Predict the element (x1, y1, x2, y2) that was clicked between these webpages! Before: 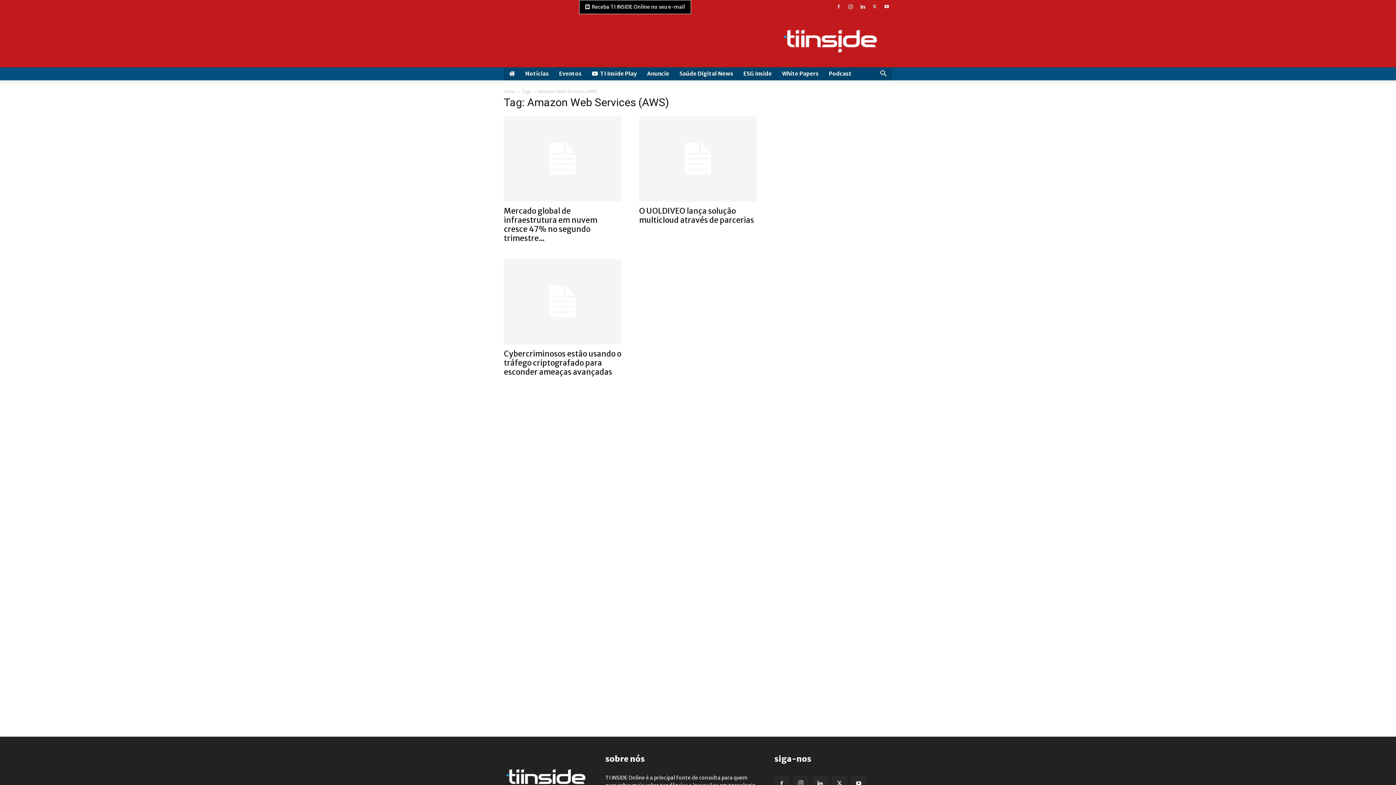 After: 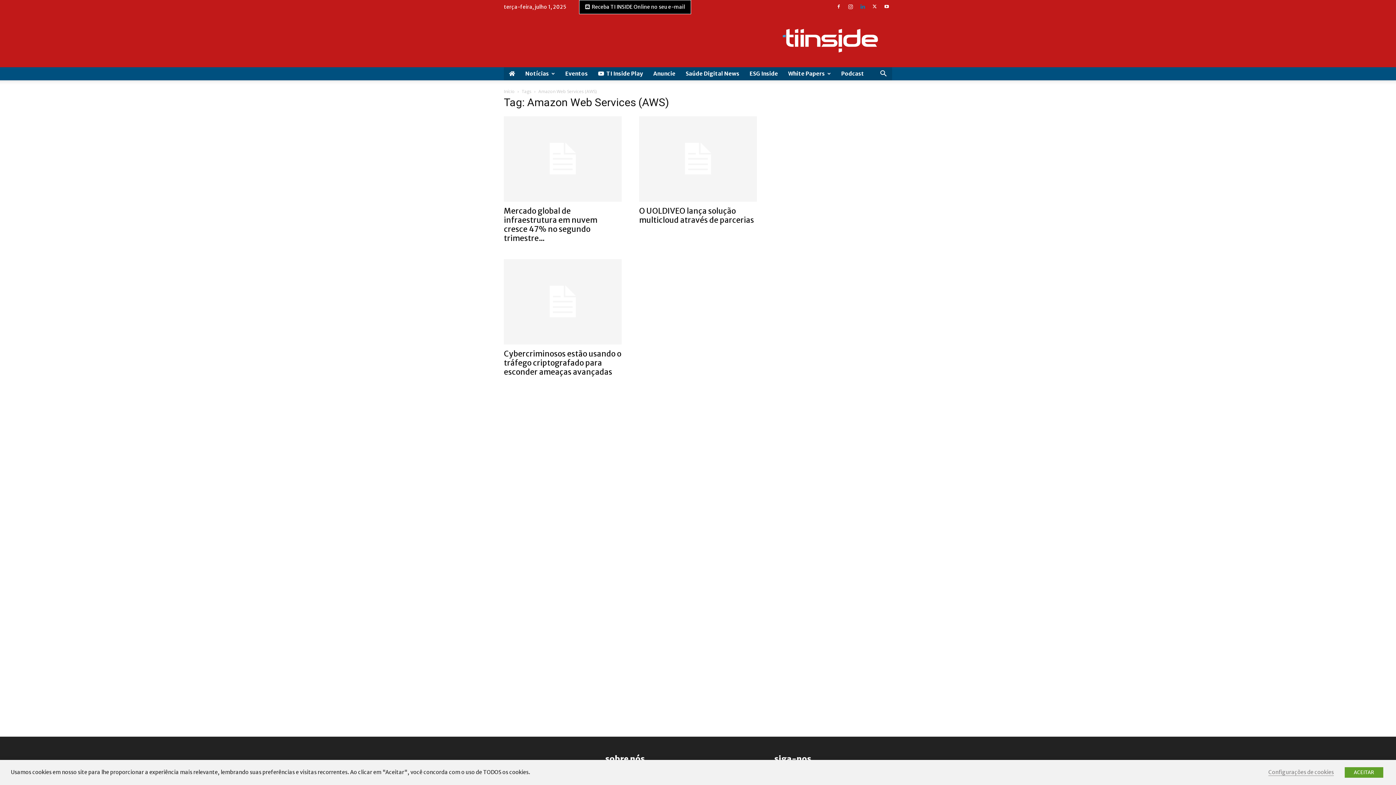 Action: bbox: (857, 0, 868, 13)